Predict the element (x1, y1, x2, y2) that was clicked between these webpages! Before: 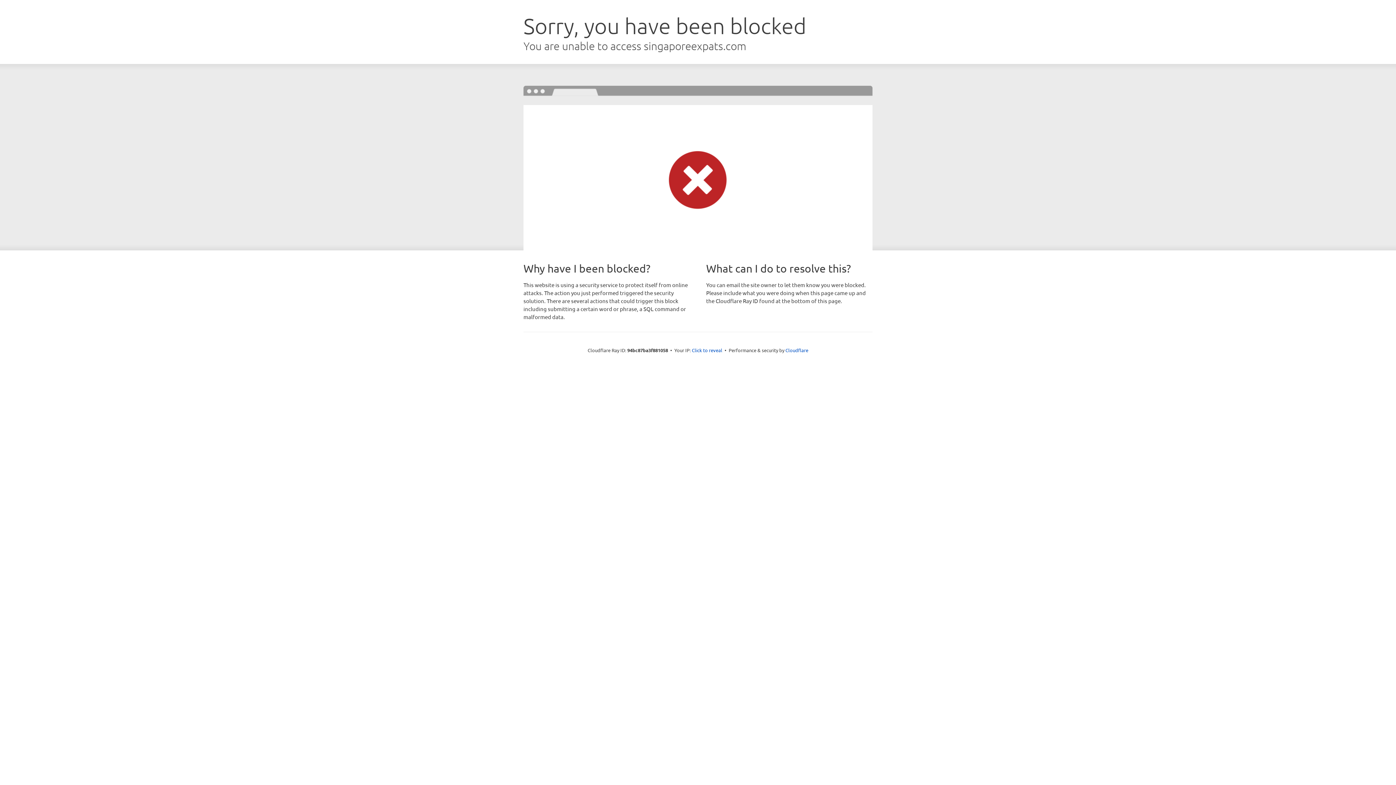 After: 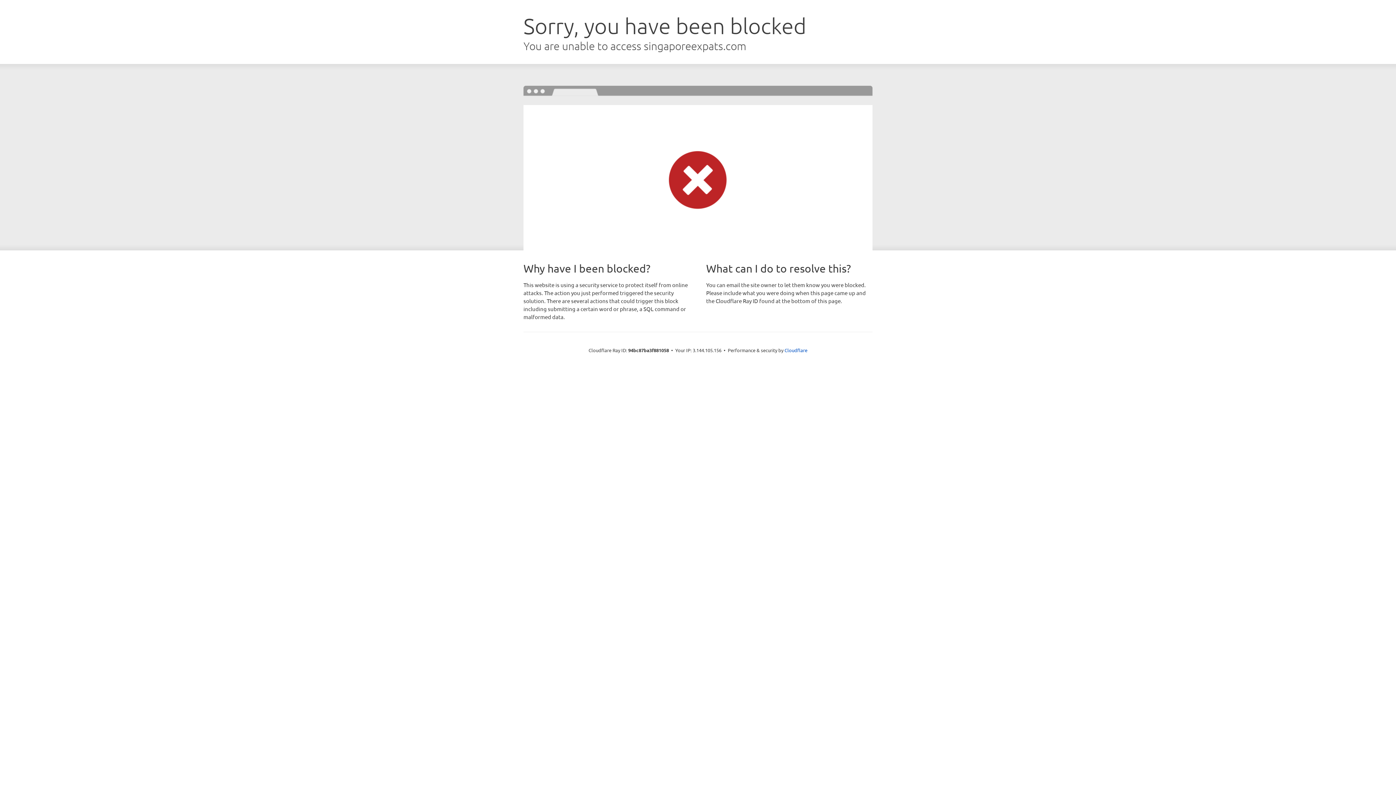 Action: label: Click to reveal bbox: (692, 346, 722, 353)